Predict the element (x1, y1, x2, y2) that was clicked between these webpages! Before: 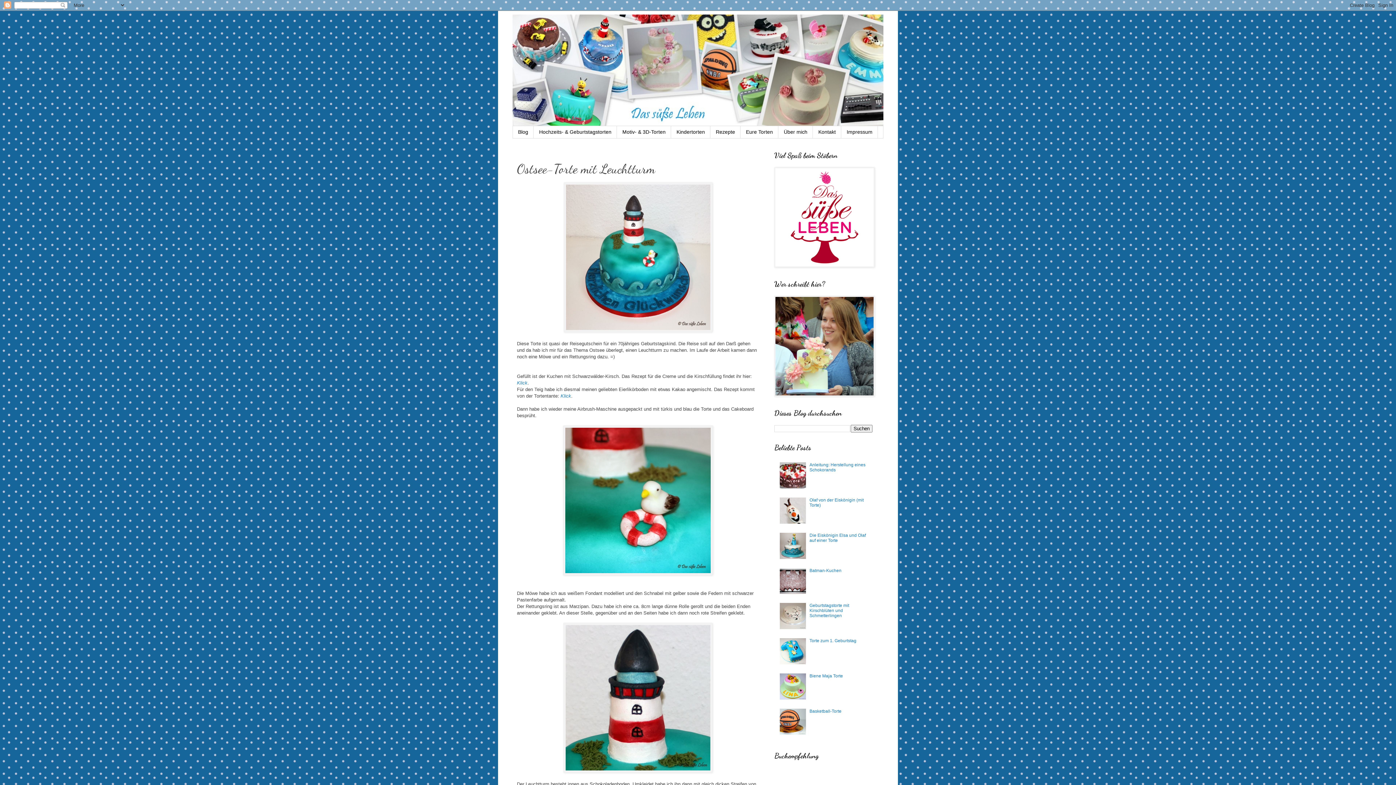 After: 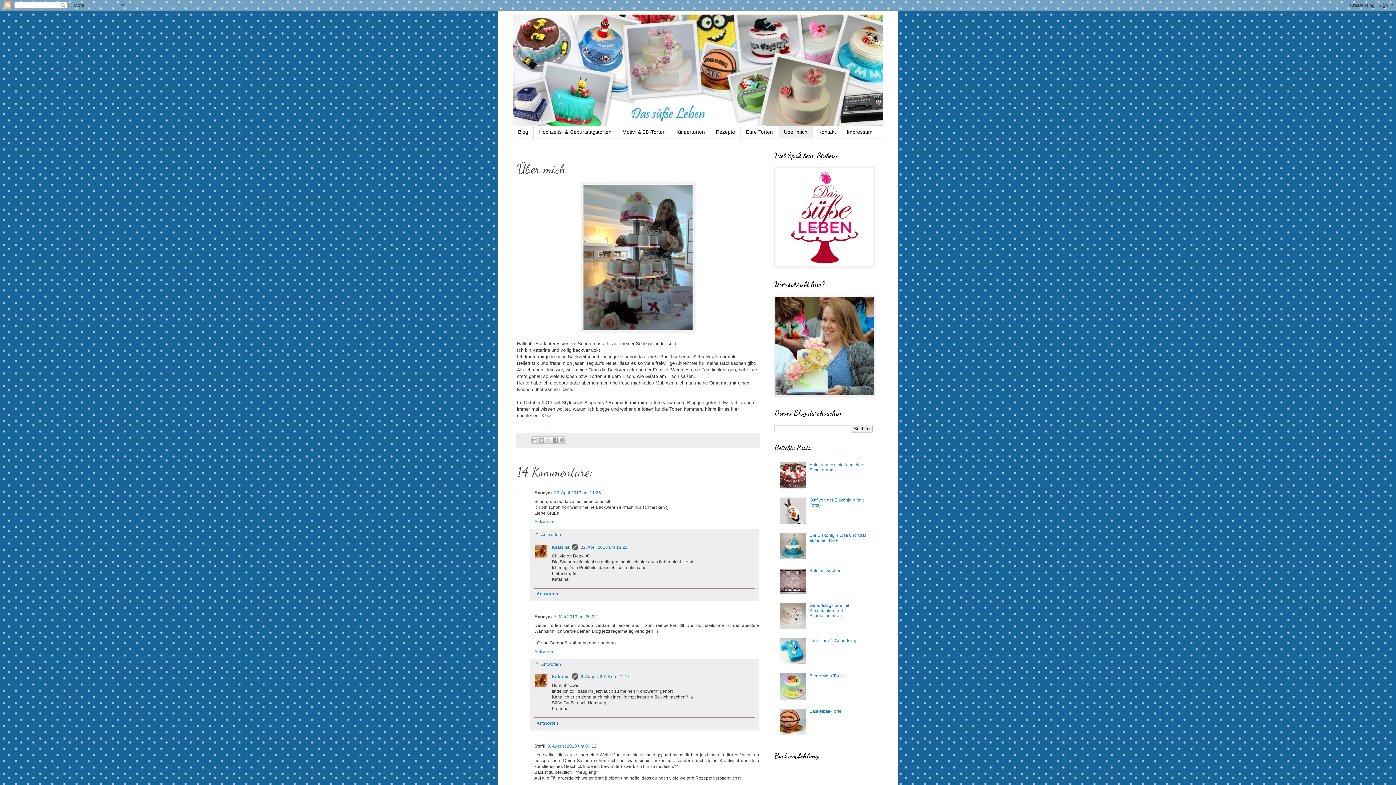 Action: bbox: (774, 392, 874, 397)